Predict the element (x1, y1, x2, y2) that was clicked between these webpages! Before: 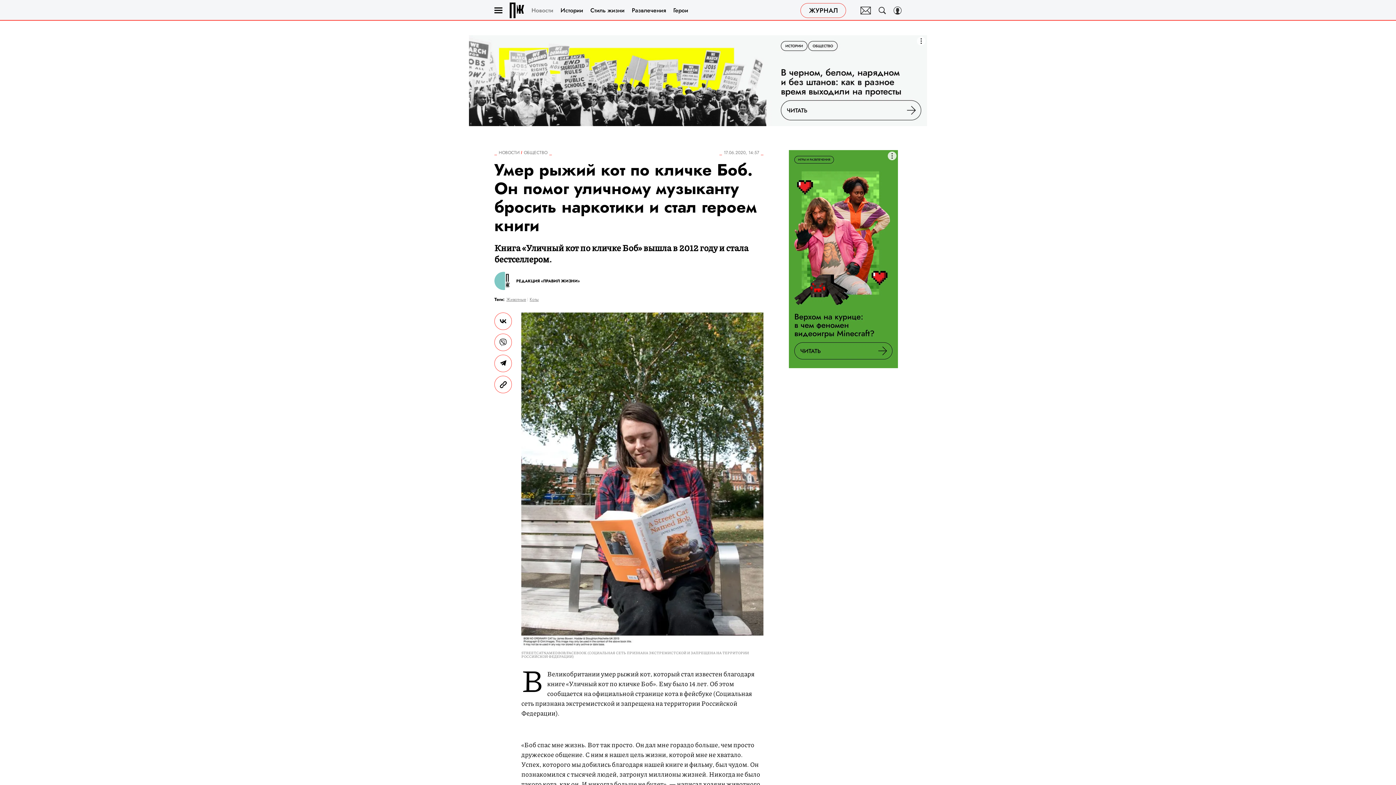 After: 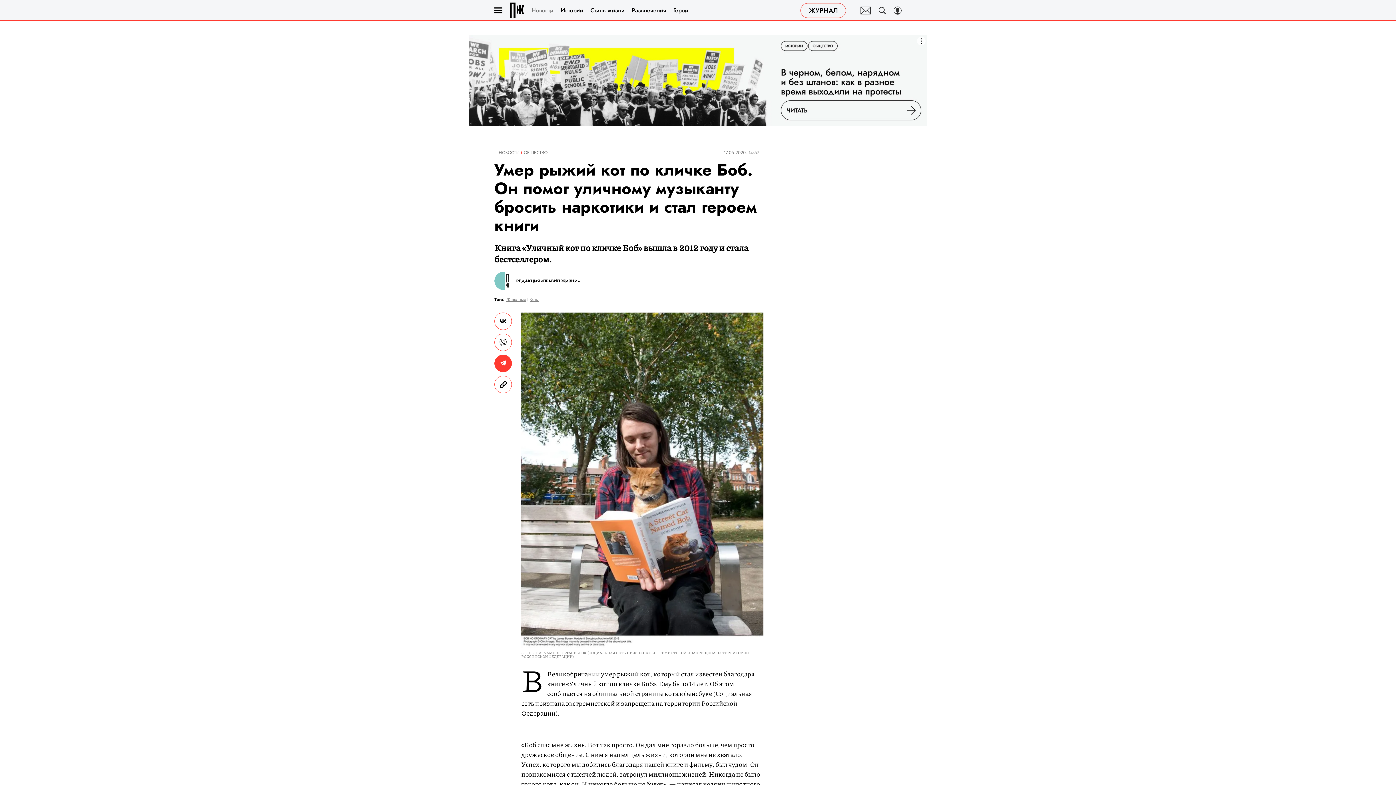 Action: label: Share Telegram bbox: (494, 354, 512, 372)